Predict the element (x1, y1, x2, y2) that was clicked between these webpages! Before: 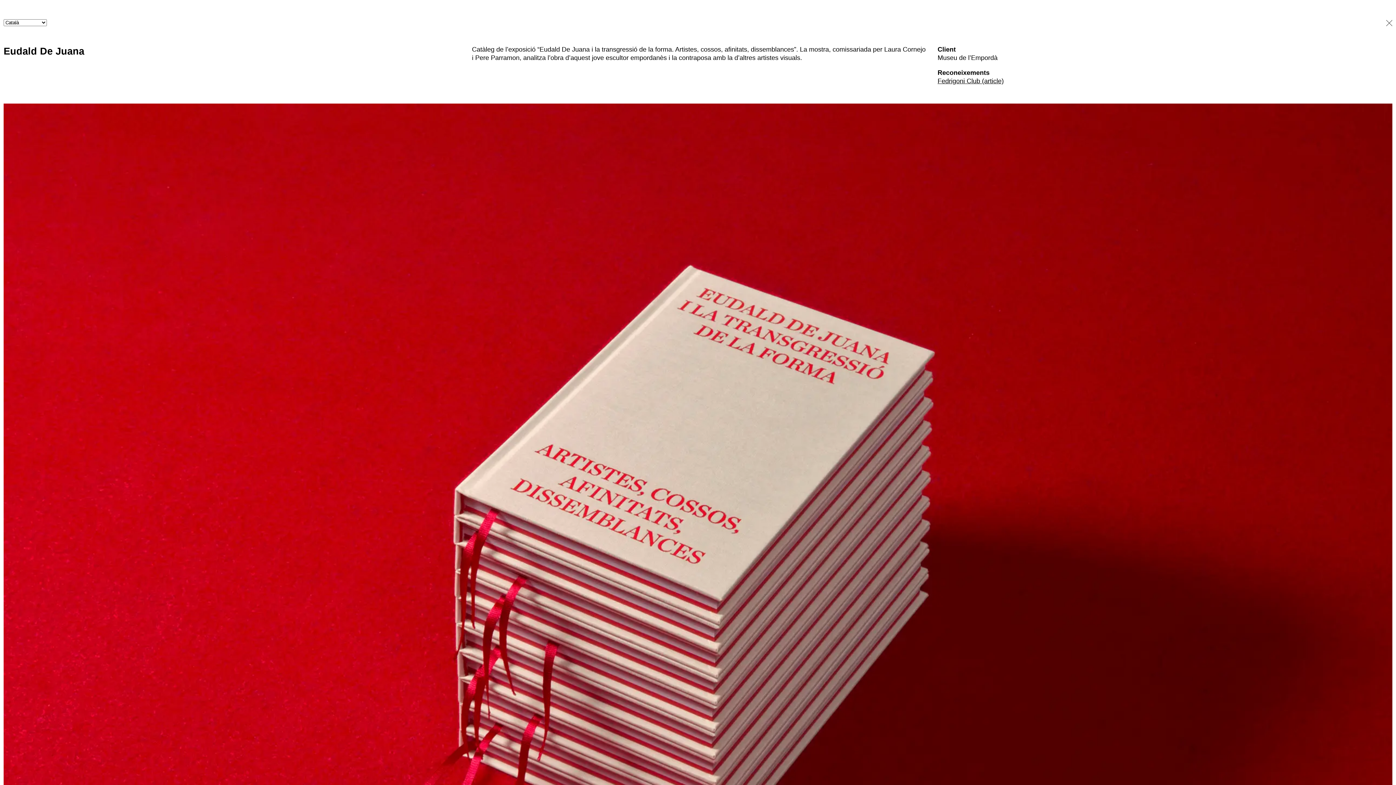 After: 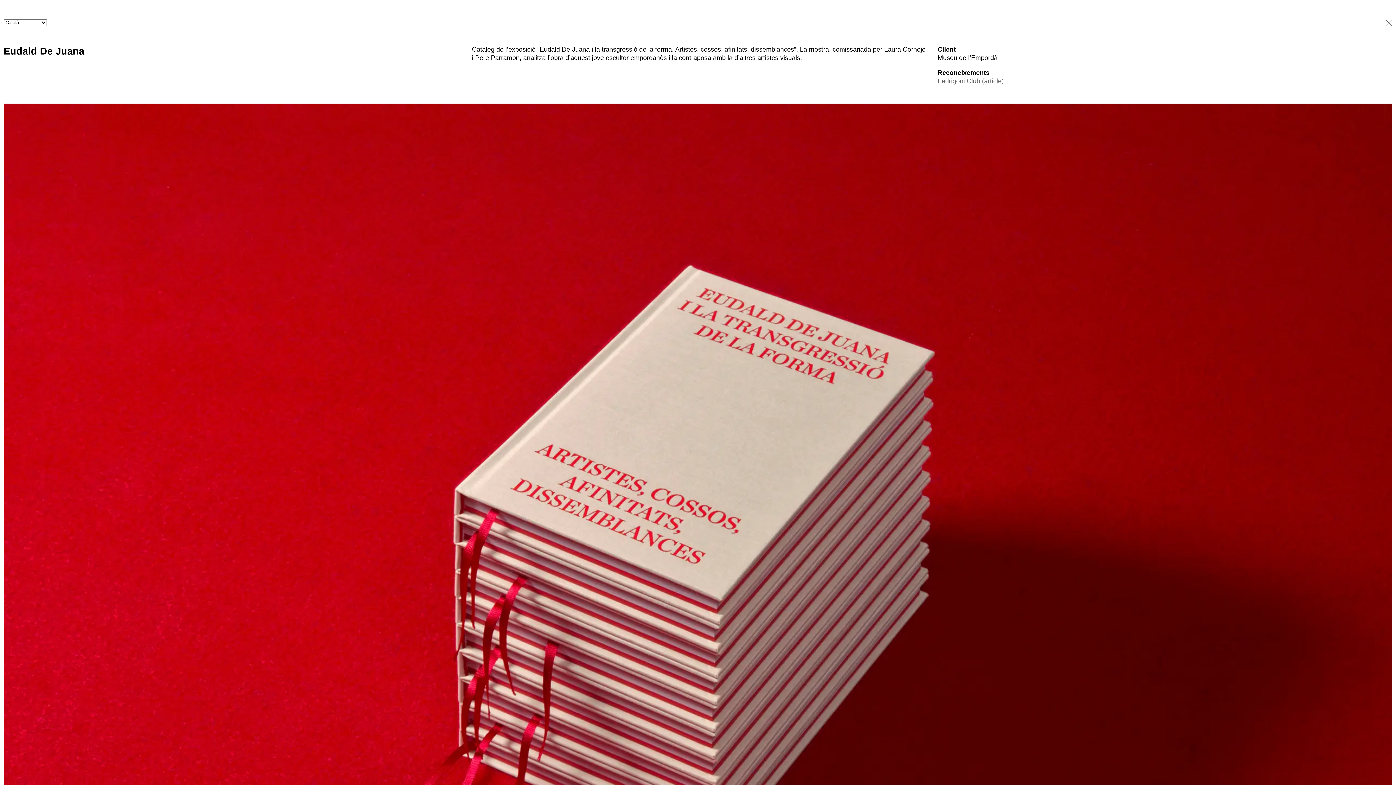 Action: bbox: (937, 77, 1004, 84) label: Fedrigoni Club (article)